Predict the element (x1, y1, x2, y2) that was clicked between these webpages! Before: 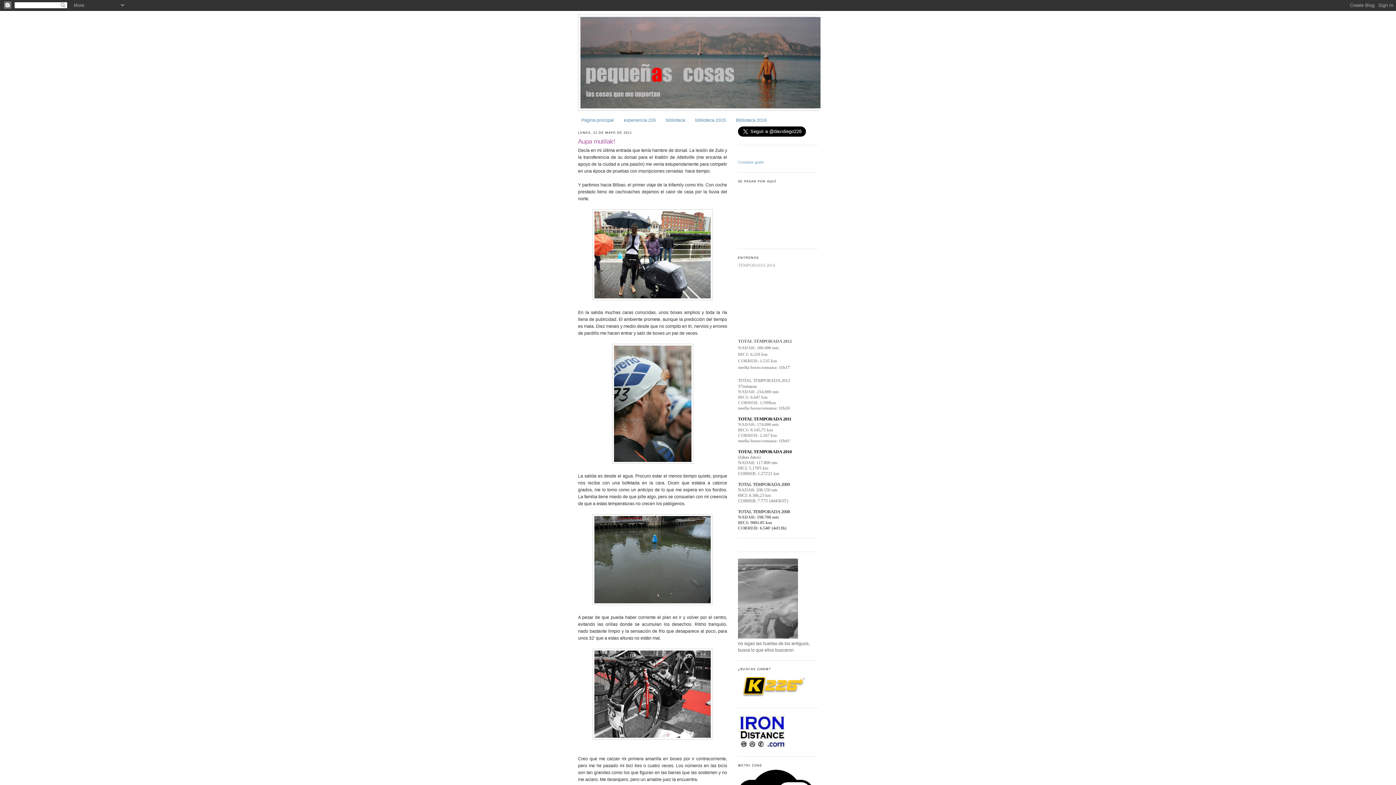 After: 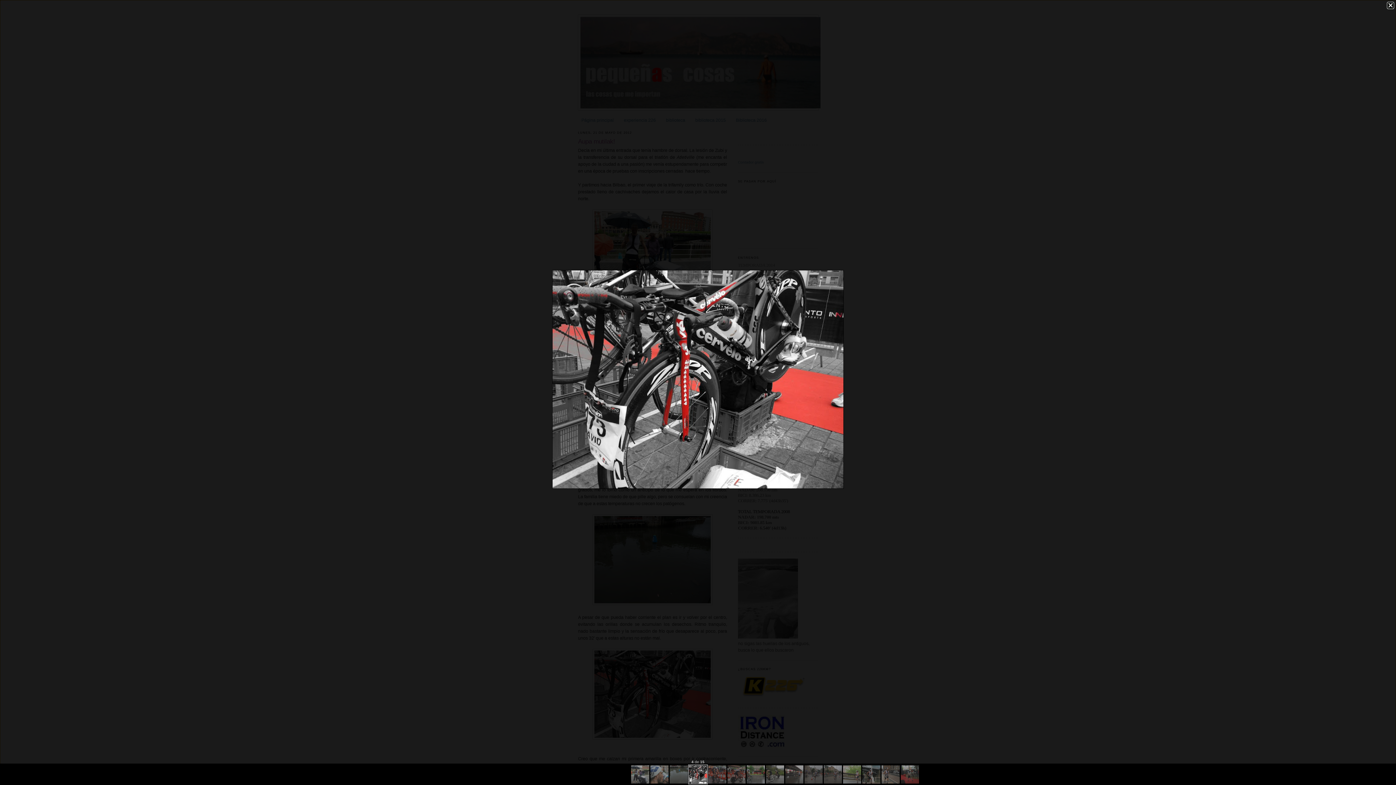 Action: bbox: (592, 736, 712, 741)